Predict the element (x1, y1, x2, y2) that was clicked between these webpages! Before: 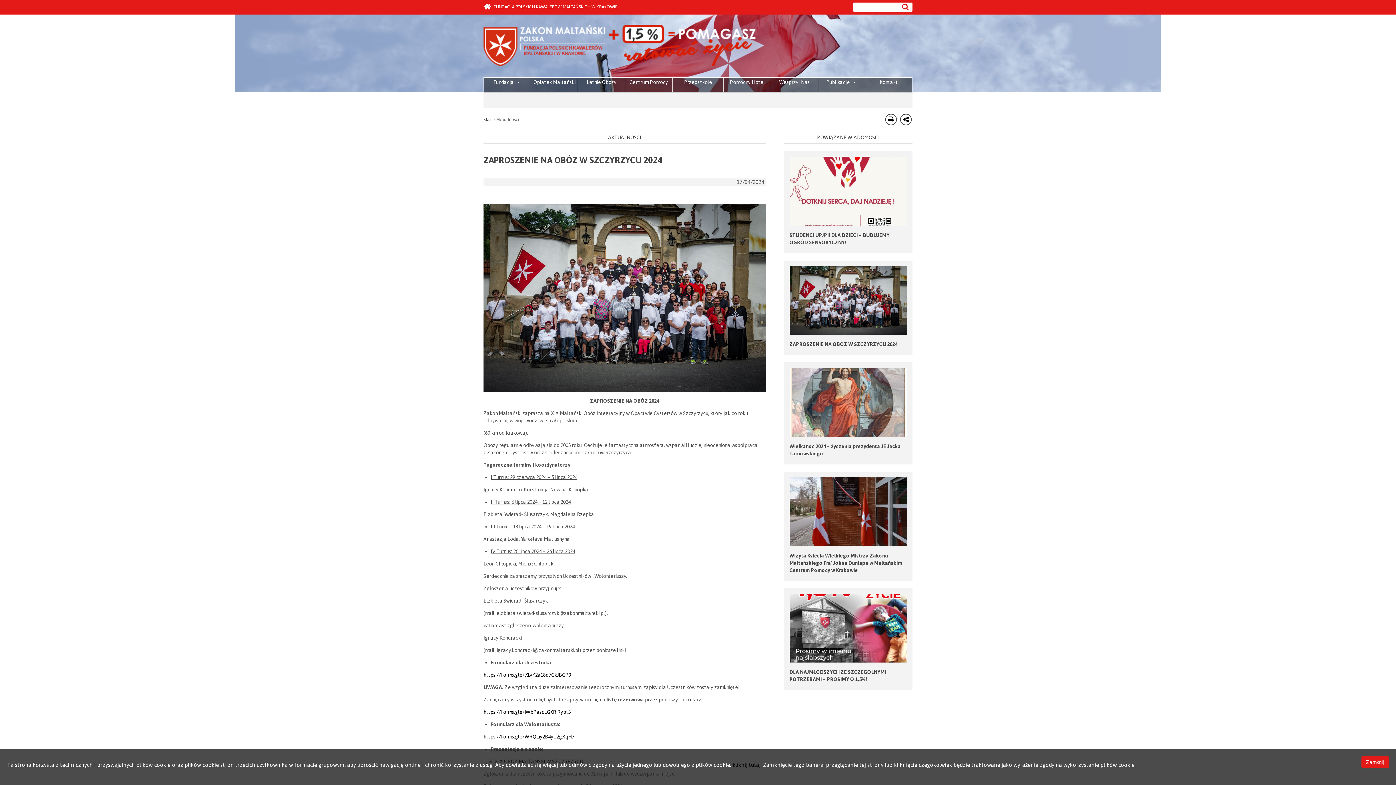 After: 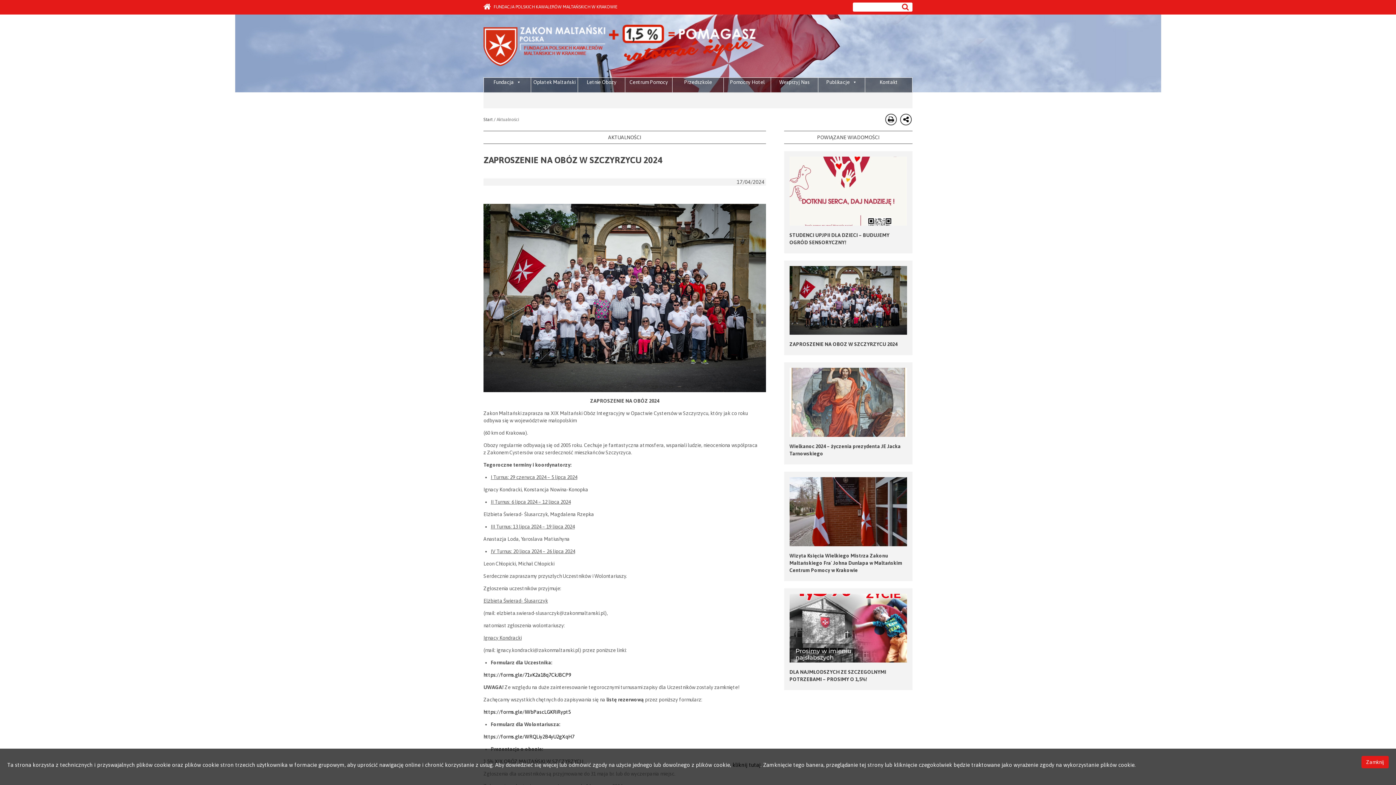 Action: bbox: (483, 117, 496, 122) label: Start / 